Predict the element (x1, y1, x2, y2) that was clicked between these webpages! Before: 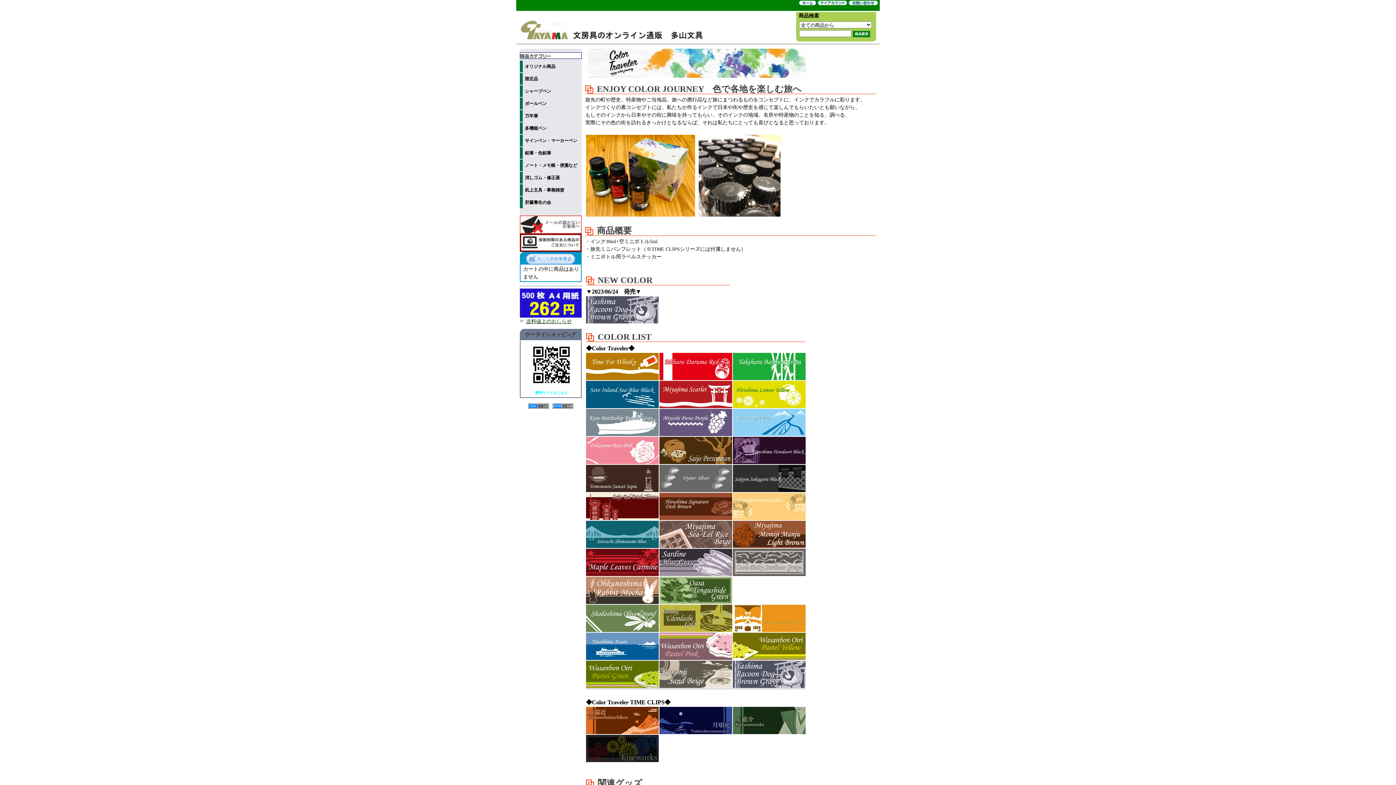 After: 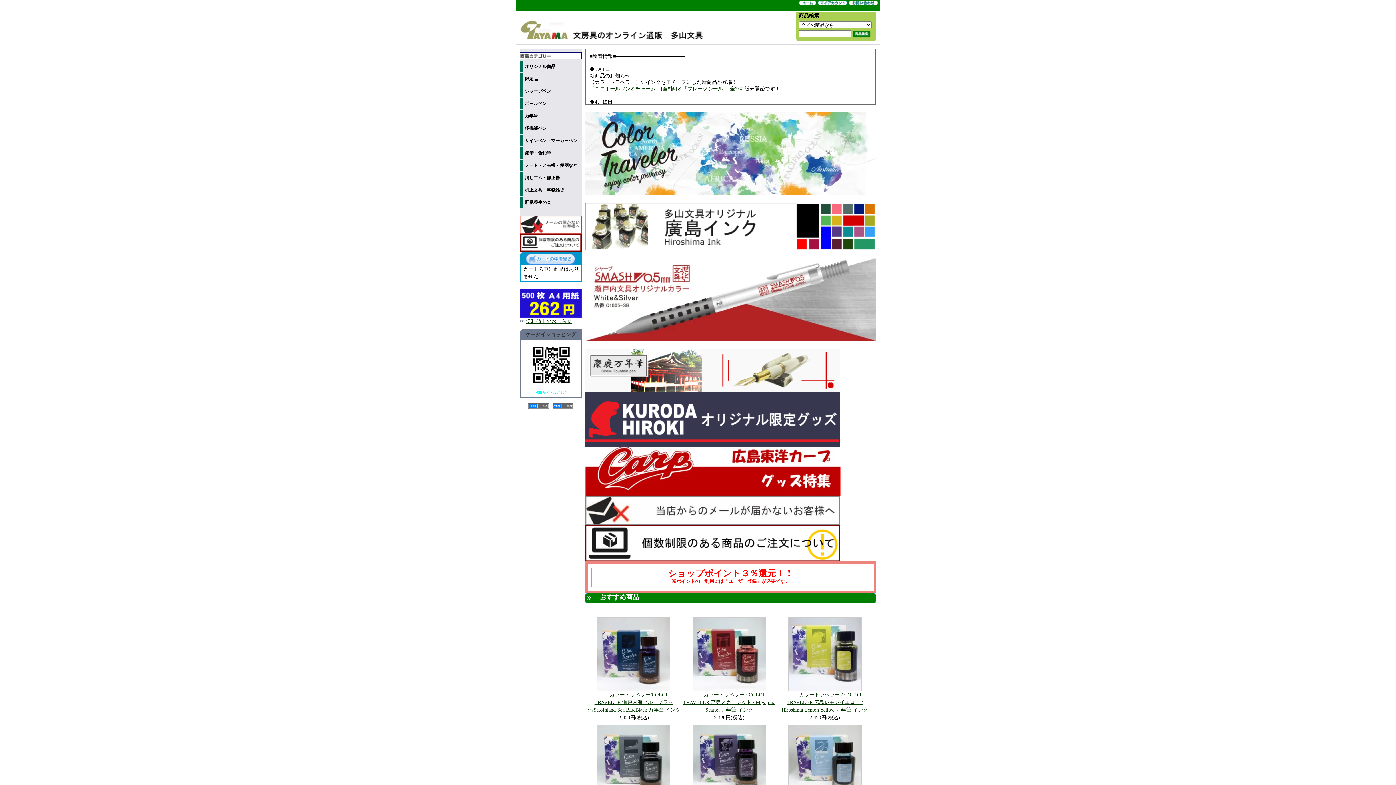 Action: bbox: (520, 32, 704, 41)